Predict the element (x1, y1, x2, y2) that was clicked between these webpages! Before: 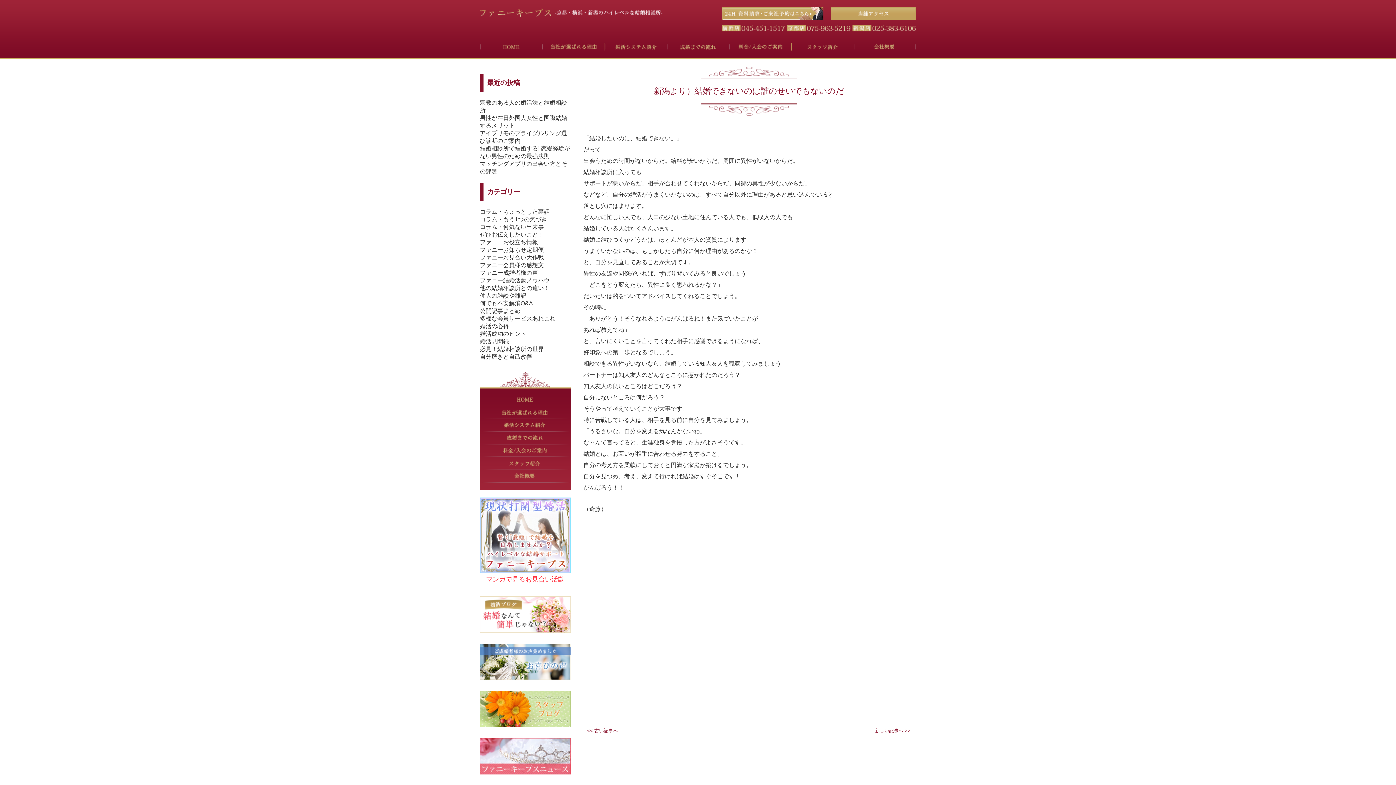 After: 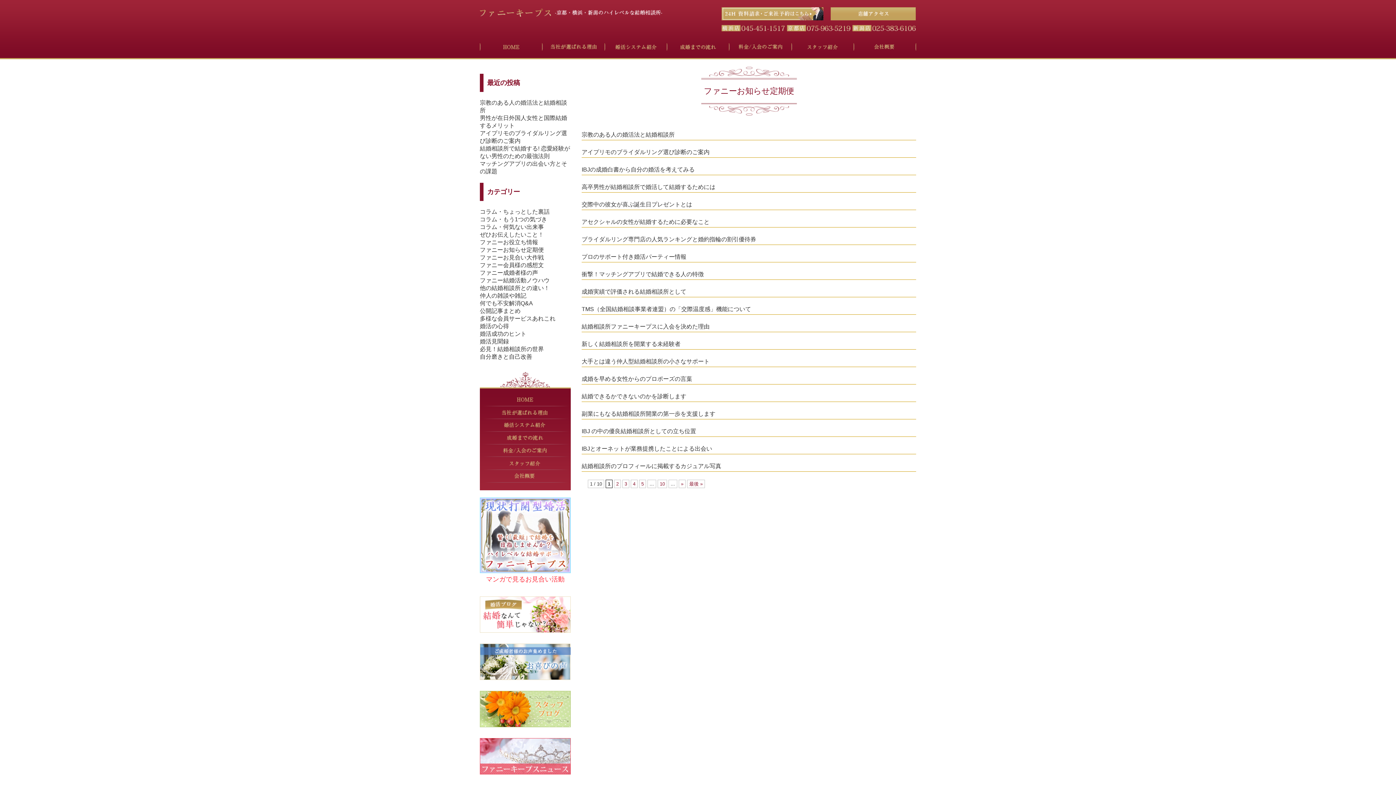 Action: bbox: (480, 753, 570, 759)